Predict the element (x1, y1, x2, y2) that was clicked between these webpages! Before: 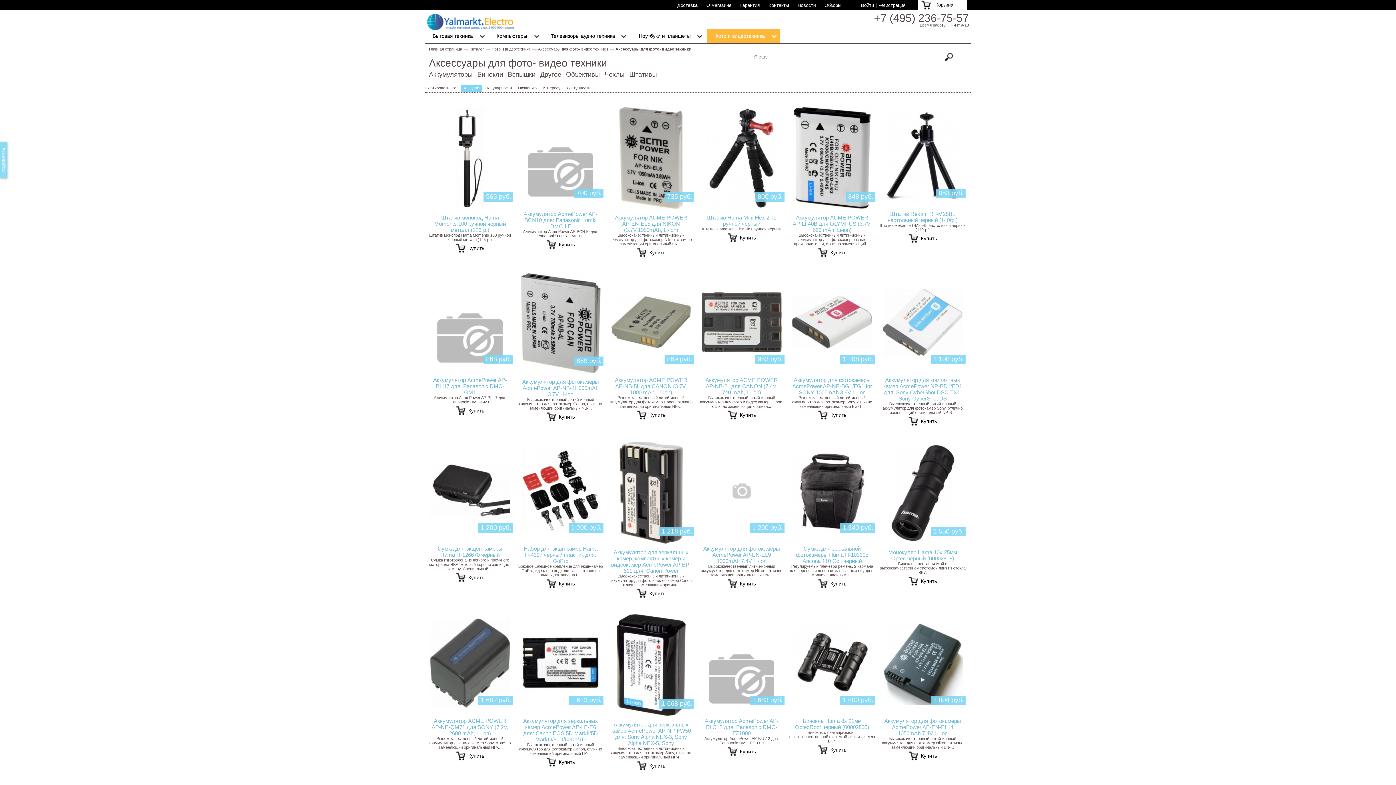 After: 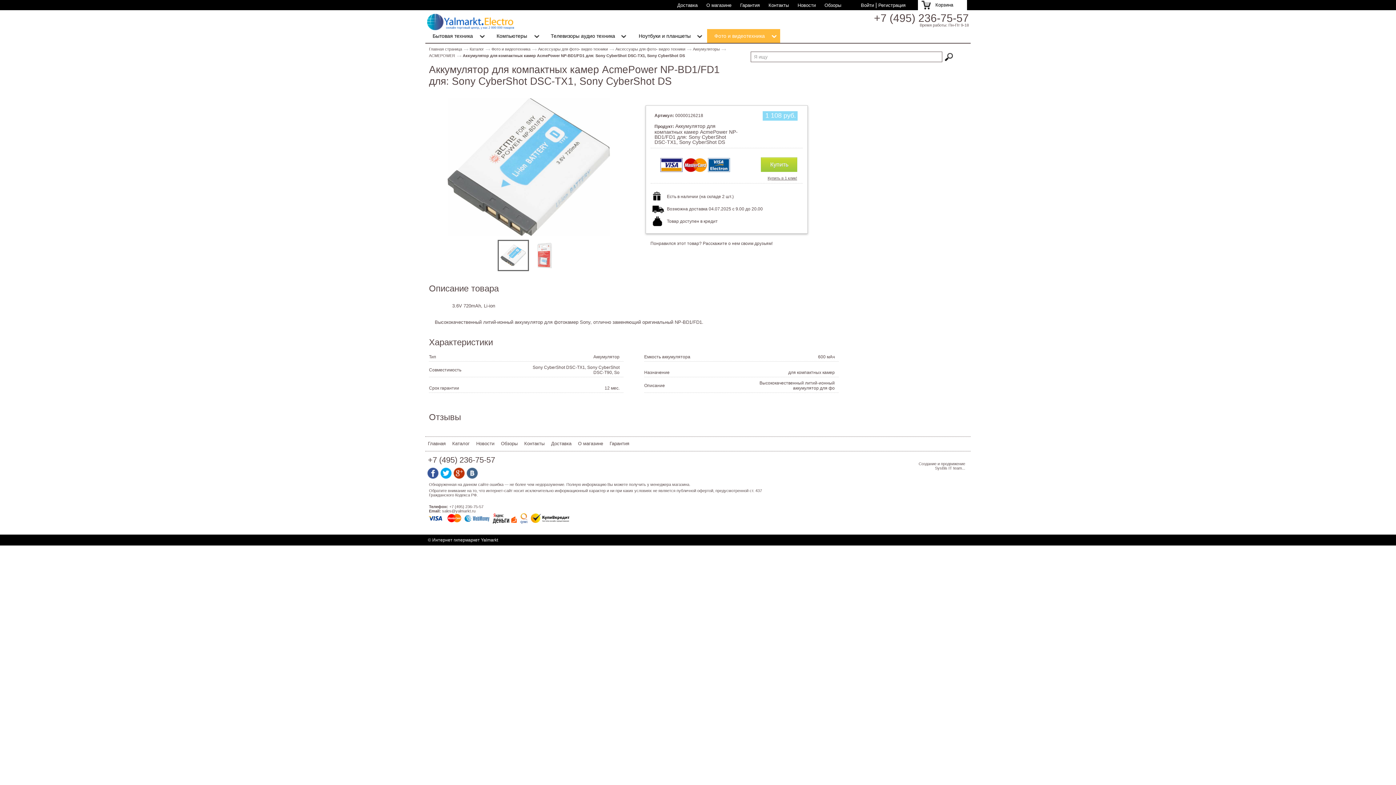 Action: label: Аккумулятор для компактных камер AcmePower NP-BD1/FD1 для: Sony CyberShot DSC-TX1, Sony CyberShot DS bbox: (883, 377, 962, 401)